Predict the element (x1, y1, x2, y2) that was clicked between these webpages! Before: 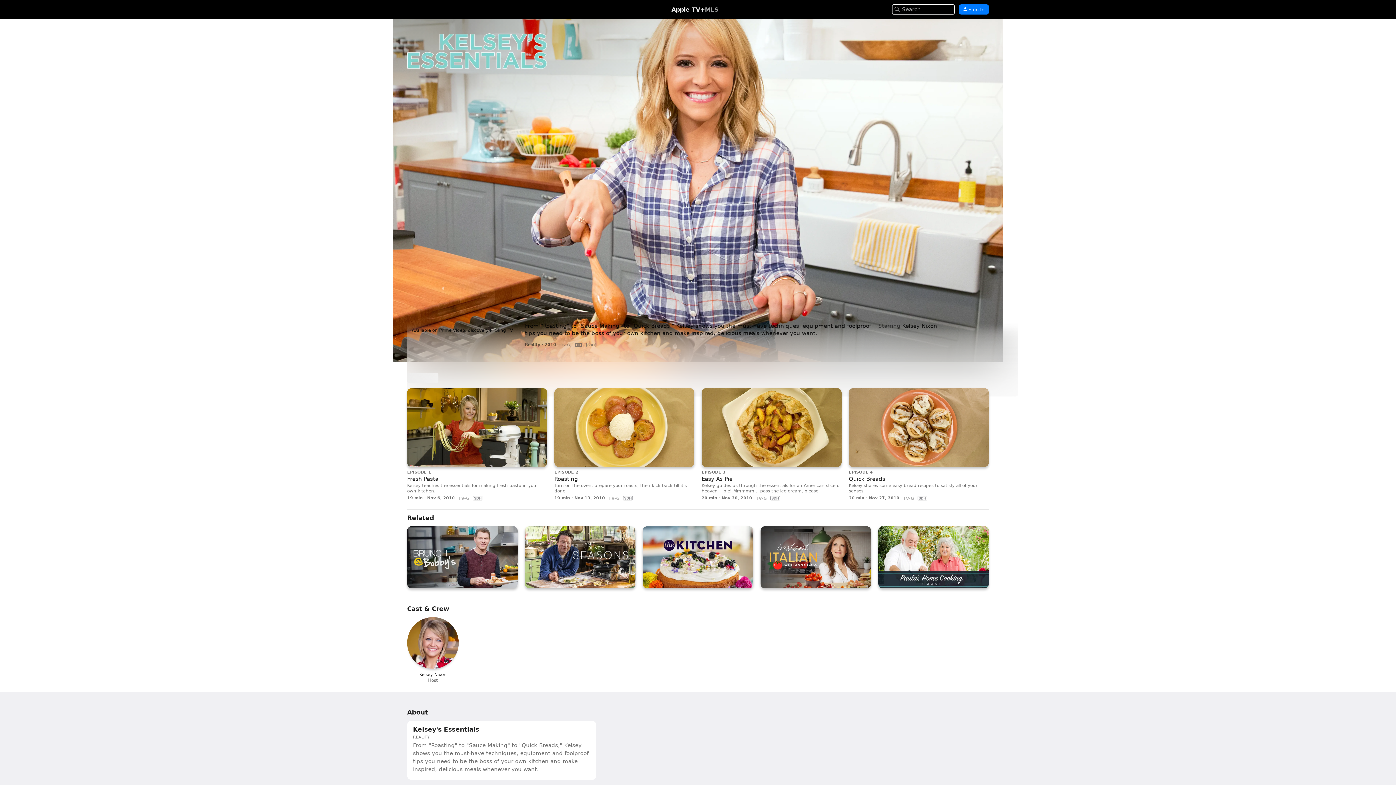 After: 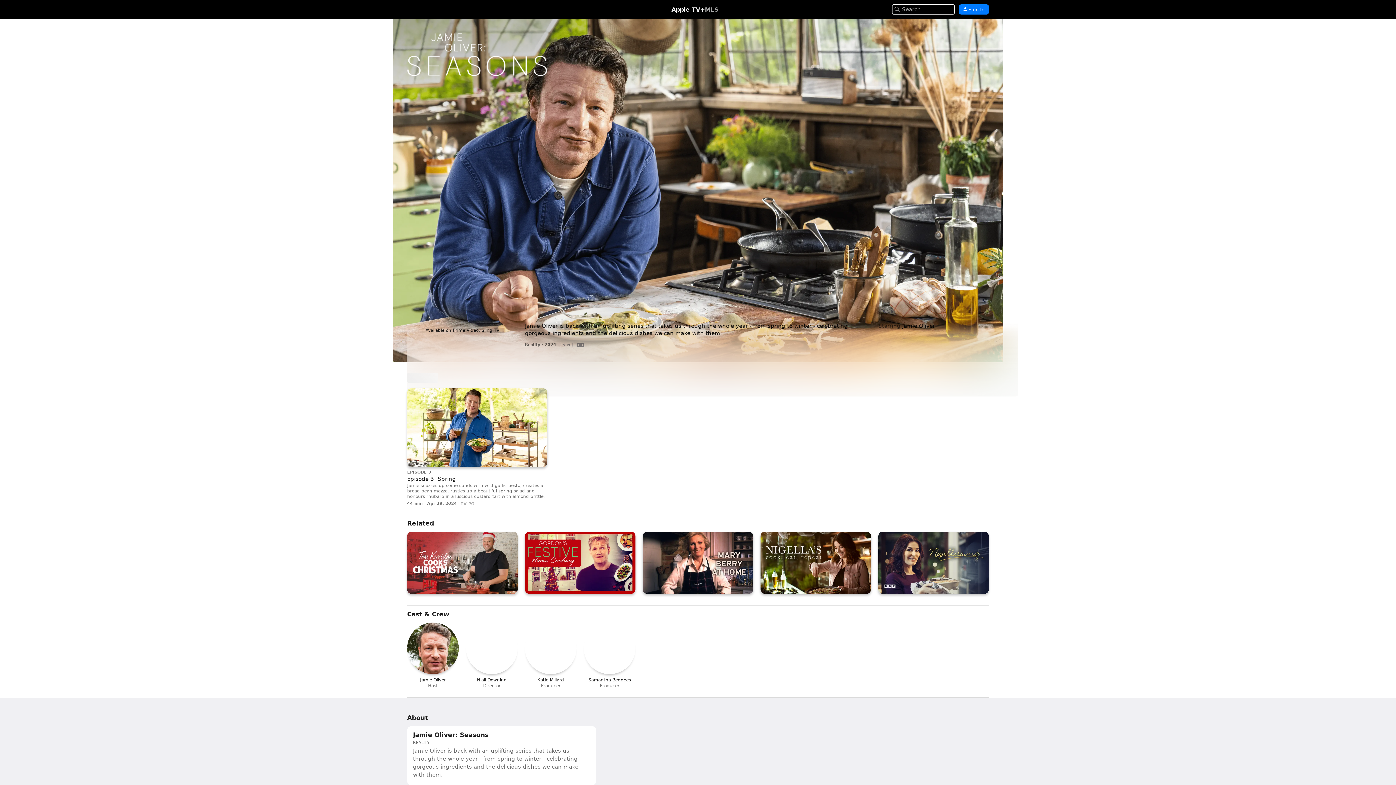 Action: label: Jamie Oliver: Seasons bbox: (525, 526, 635, 588)